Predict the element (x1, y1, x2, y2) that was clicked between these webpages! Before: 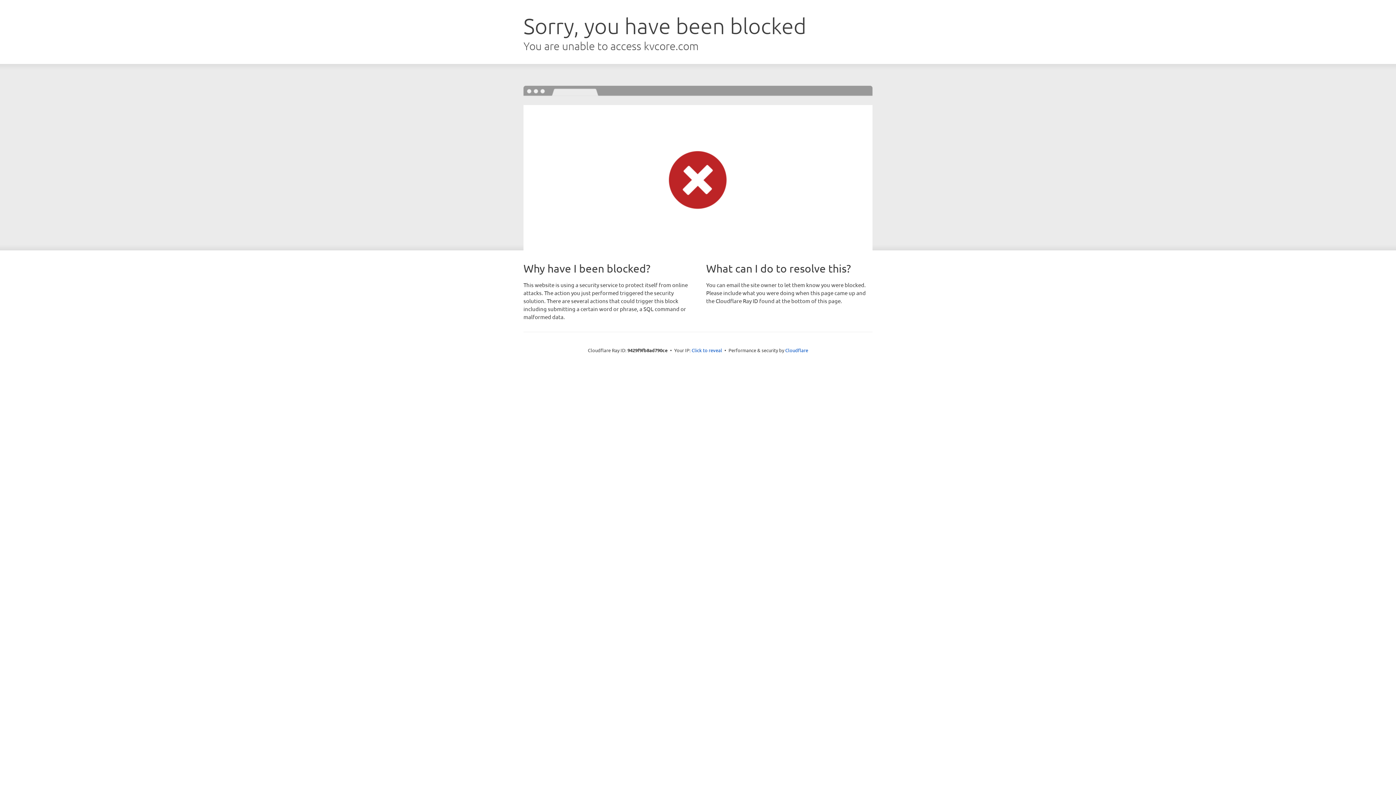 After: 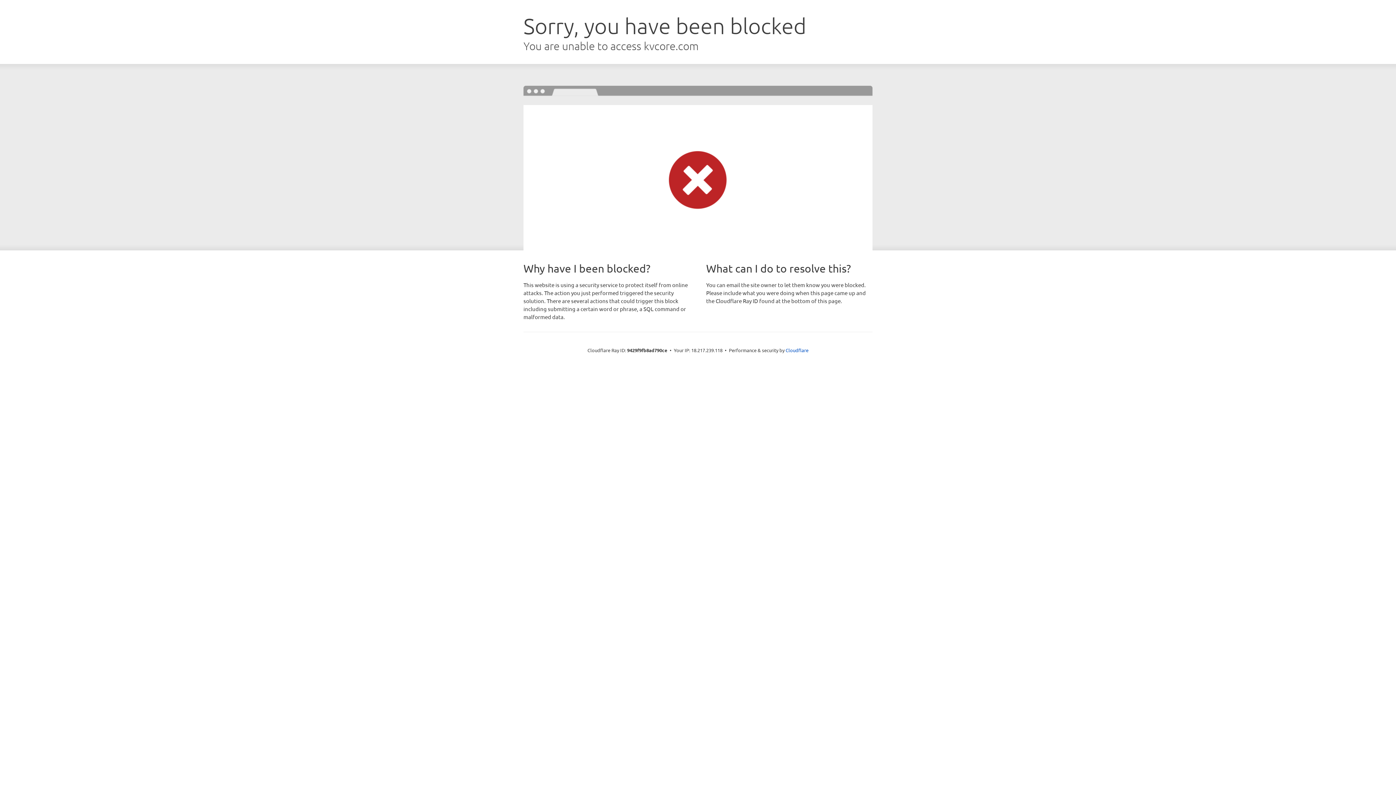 Action: label: Click to reveal bbox: (691, 346, 722, 353)